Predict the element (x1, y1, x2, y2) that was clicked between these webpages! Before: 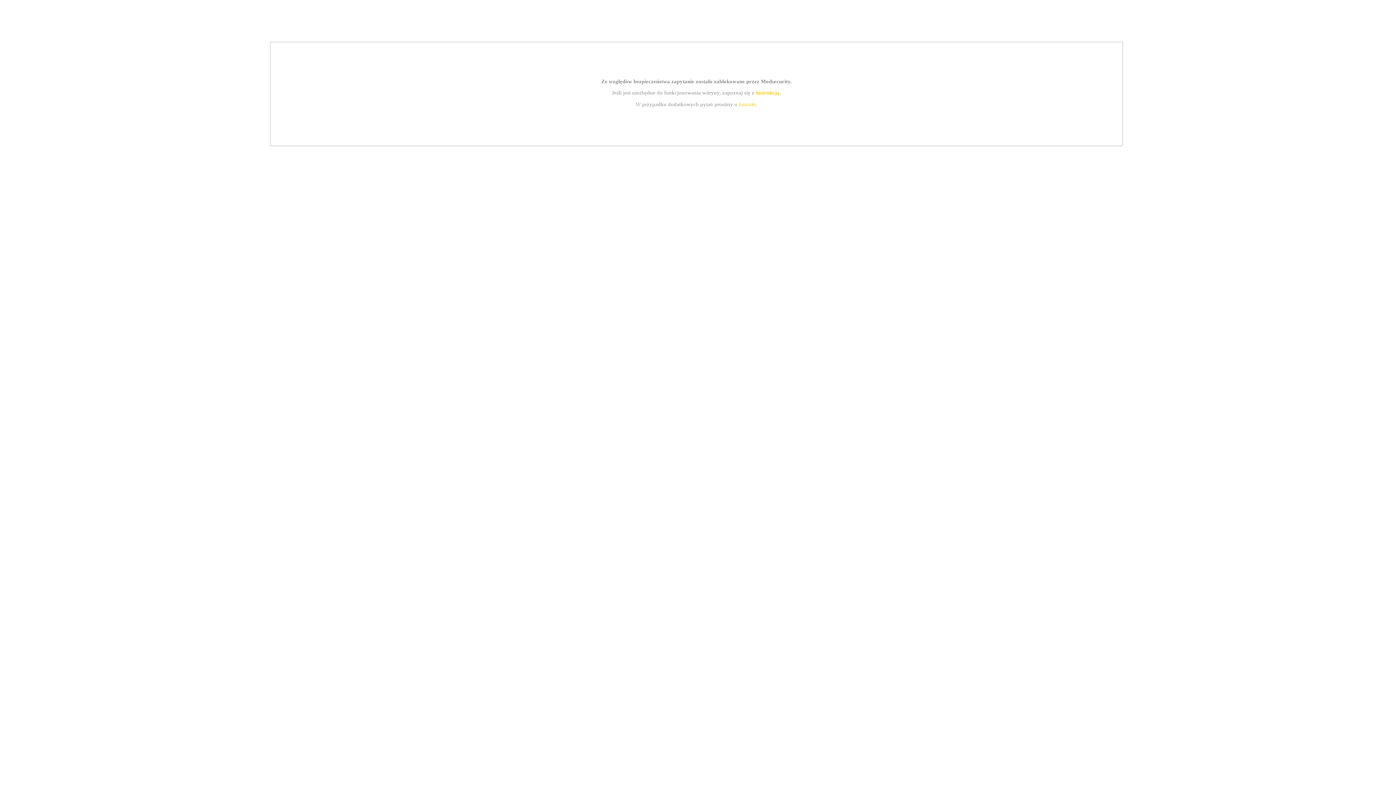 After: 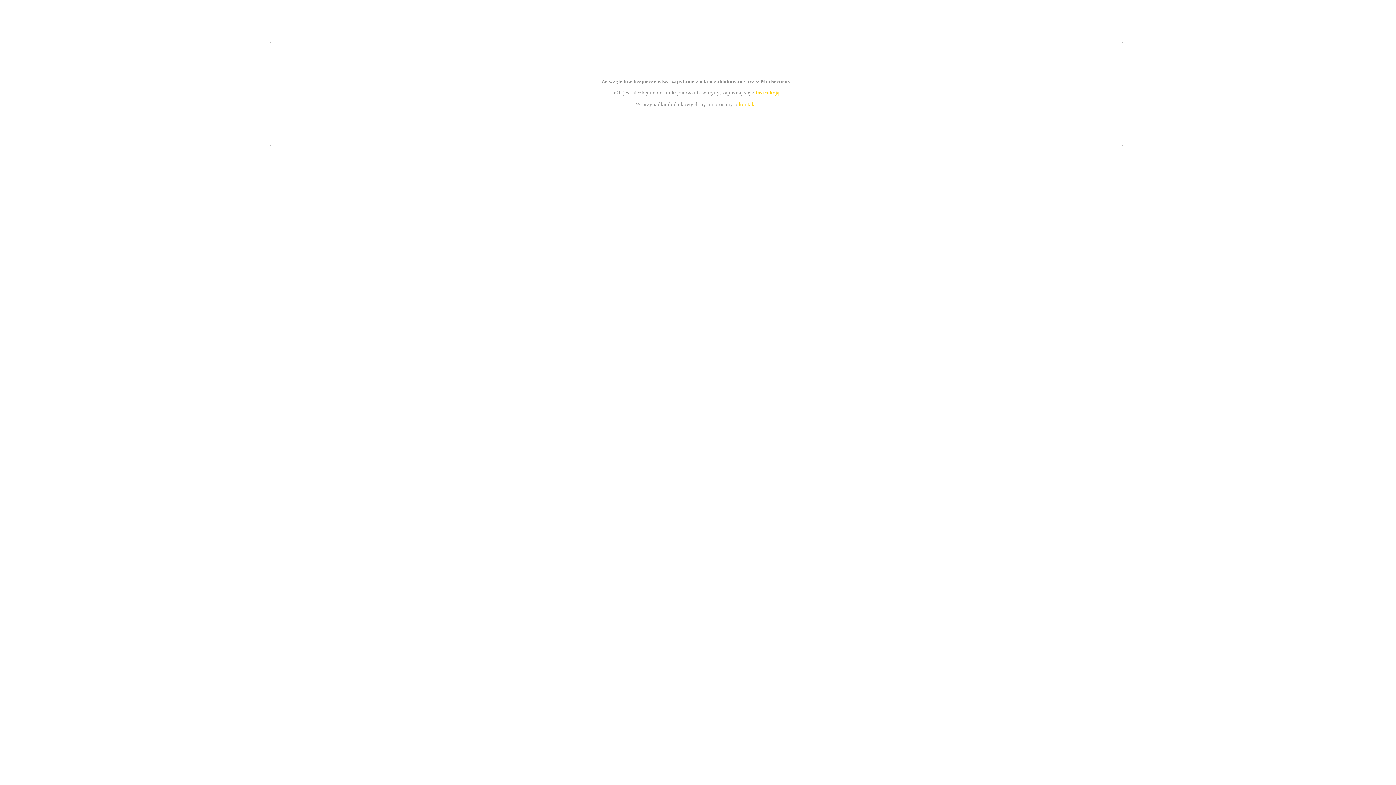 Action: bbox: (739, 101, 756, 107) label: kontakt